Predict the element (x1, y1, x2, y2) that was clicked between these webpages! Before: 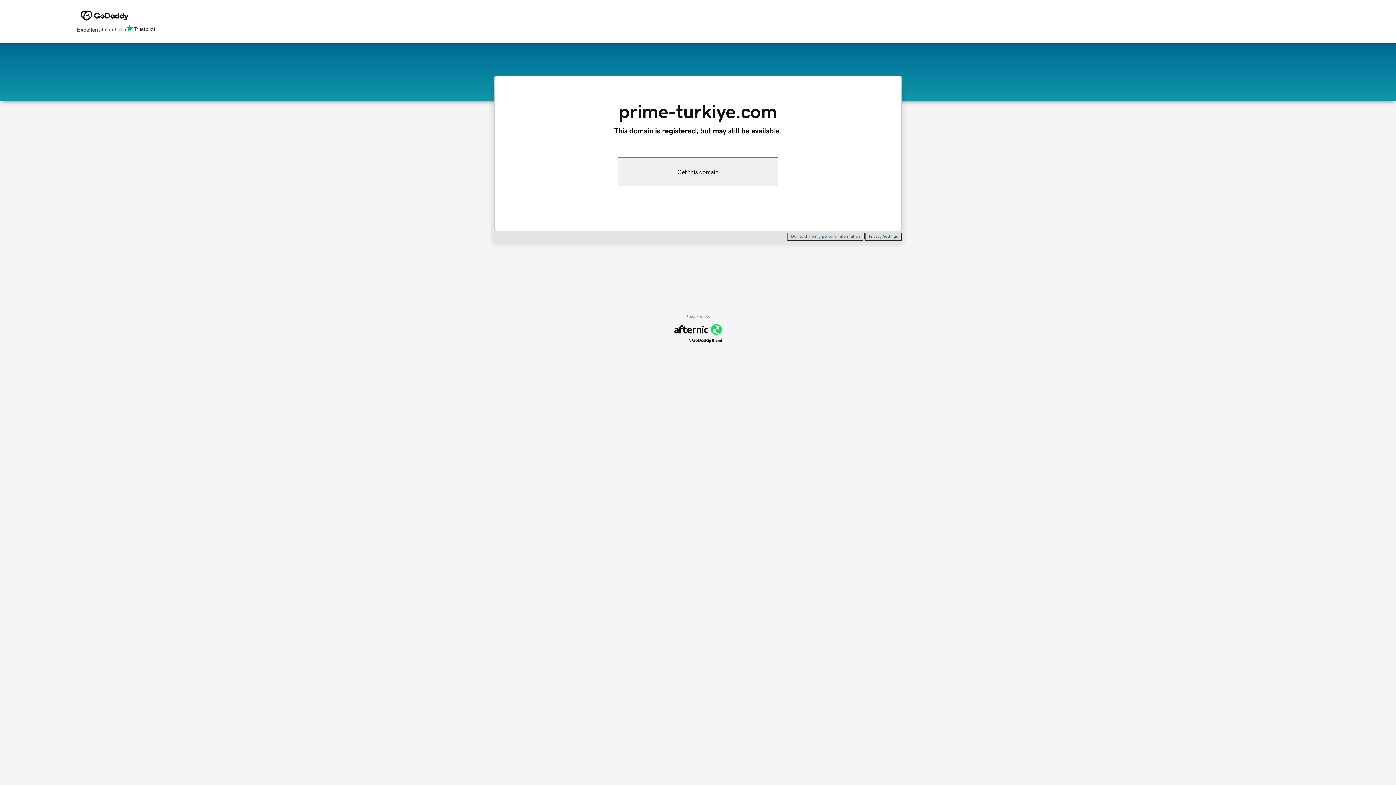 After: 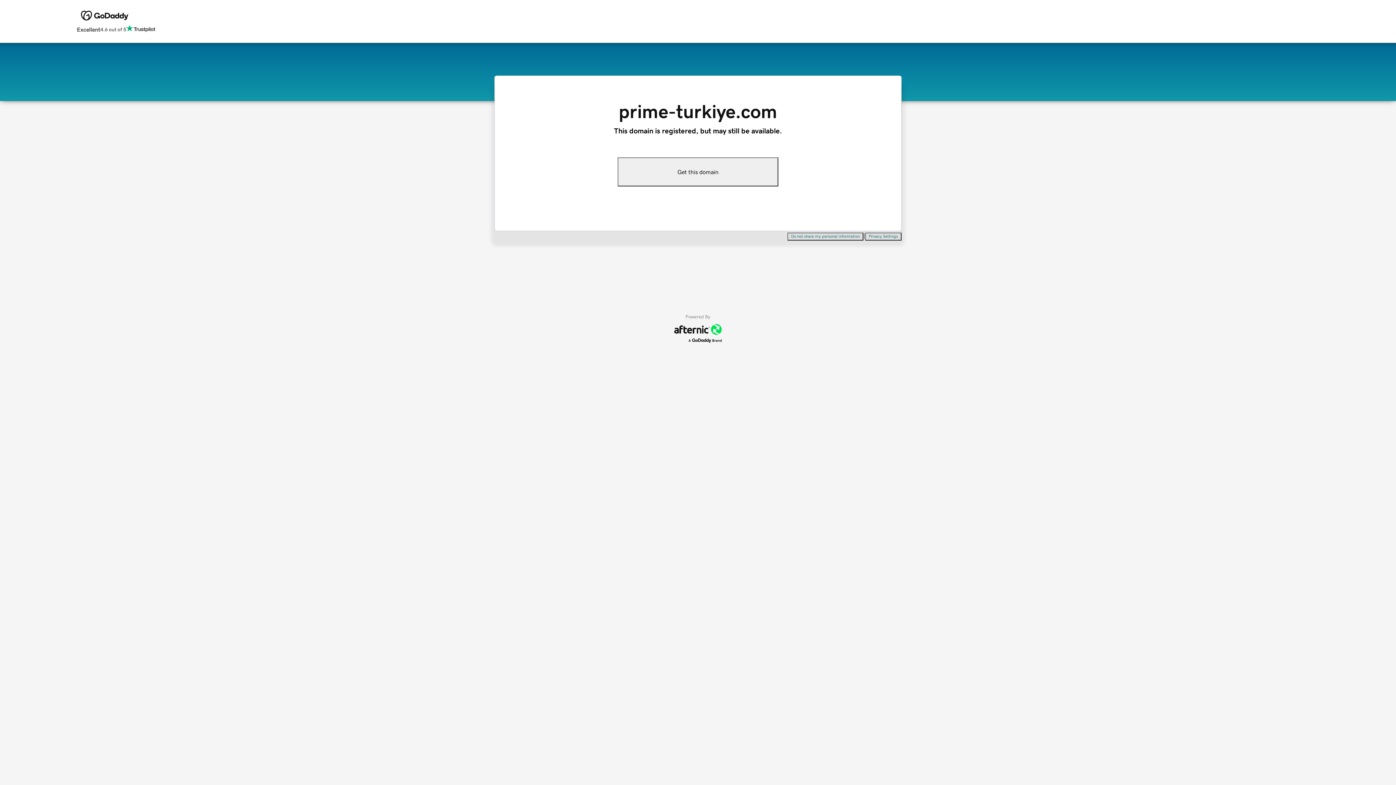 Action: label: Get this domain bbox: (617, 157, 778, 186)